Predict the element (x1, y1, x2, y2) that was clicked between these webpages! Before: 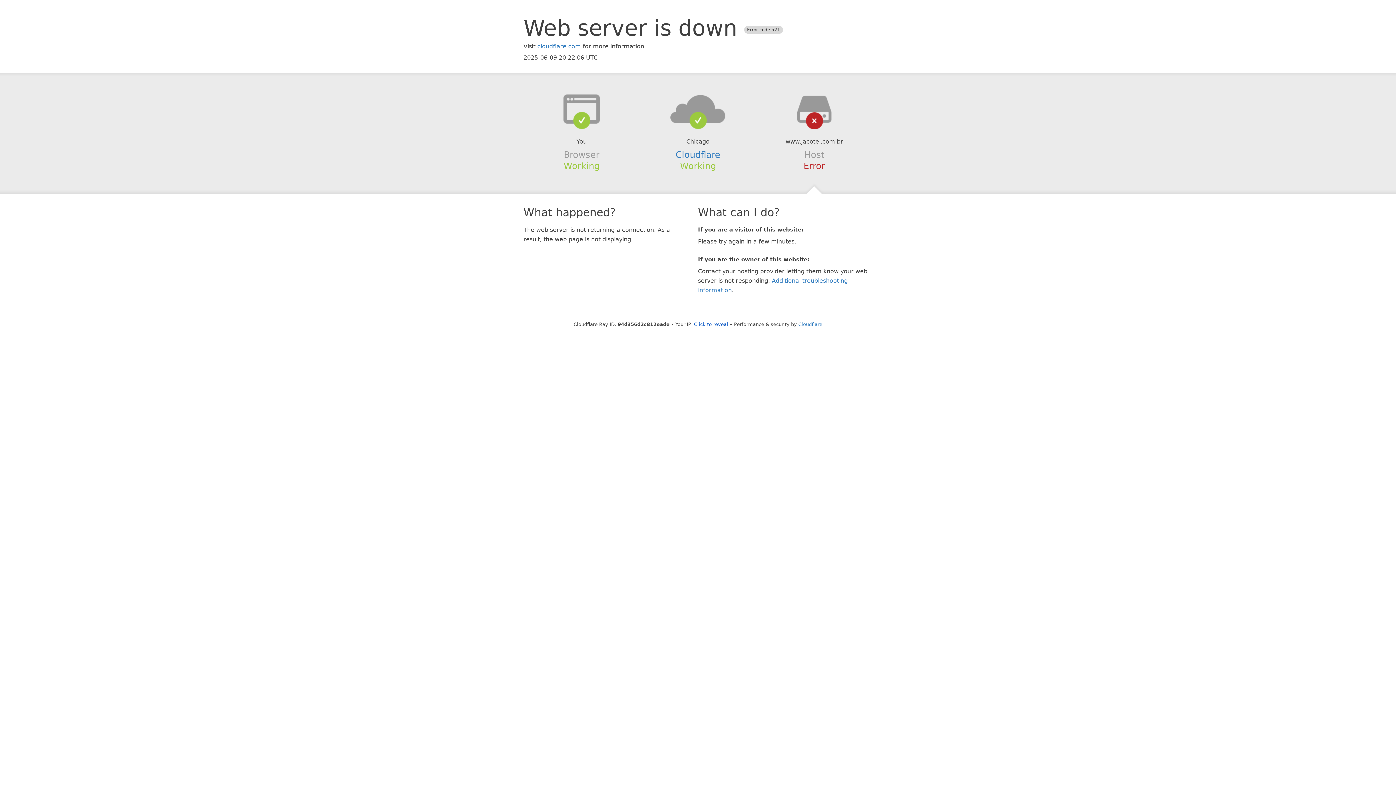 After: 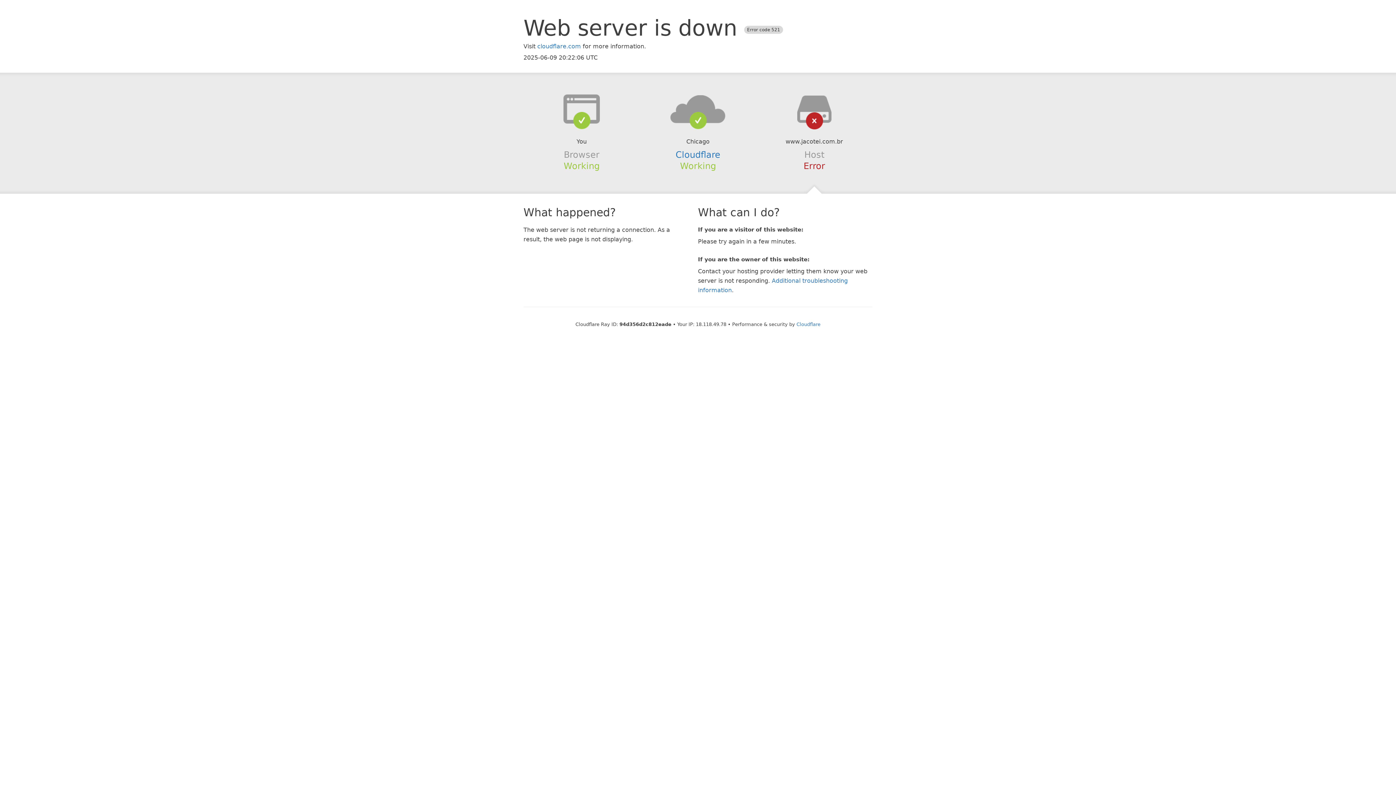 Action: label: Click to reveal bbox: (694, 321, 728, 327)